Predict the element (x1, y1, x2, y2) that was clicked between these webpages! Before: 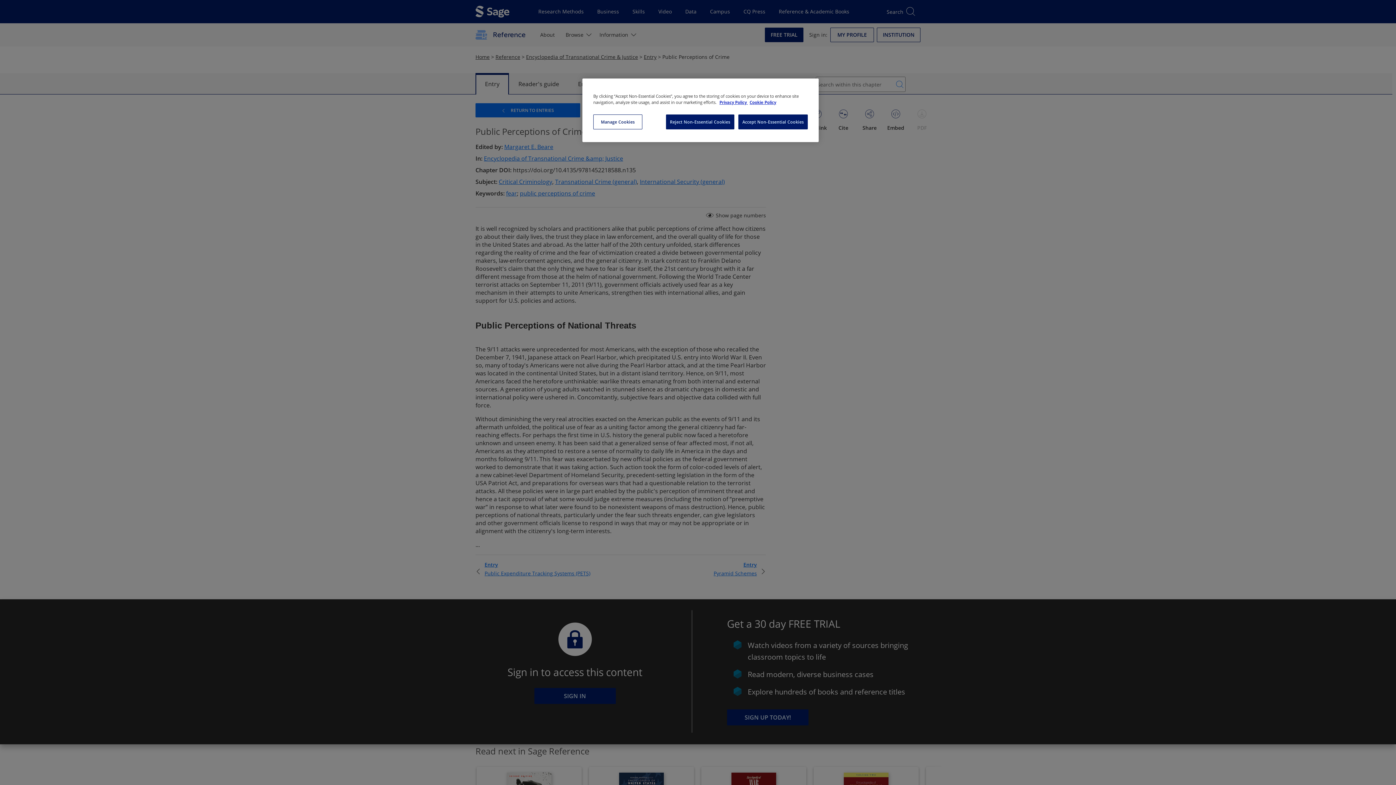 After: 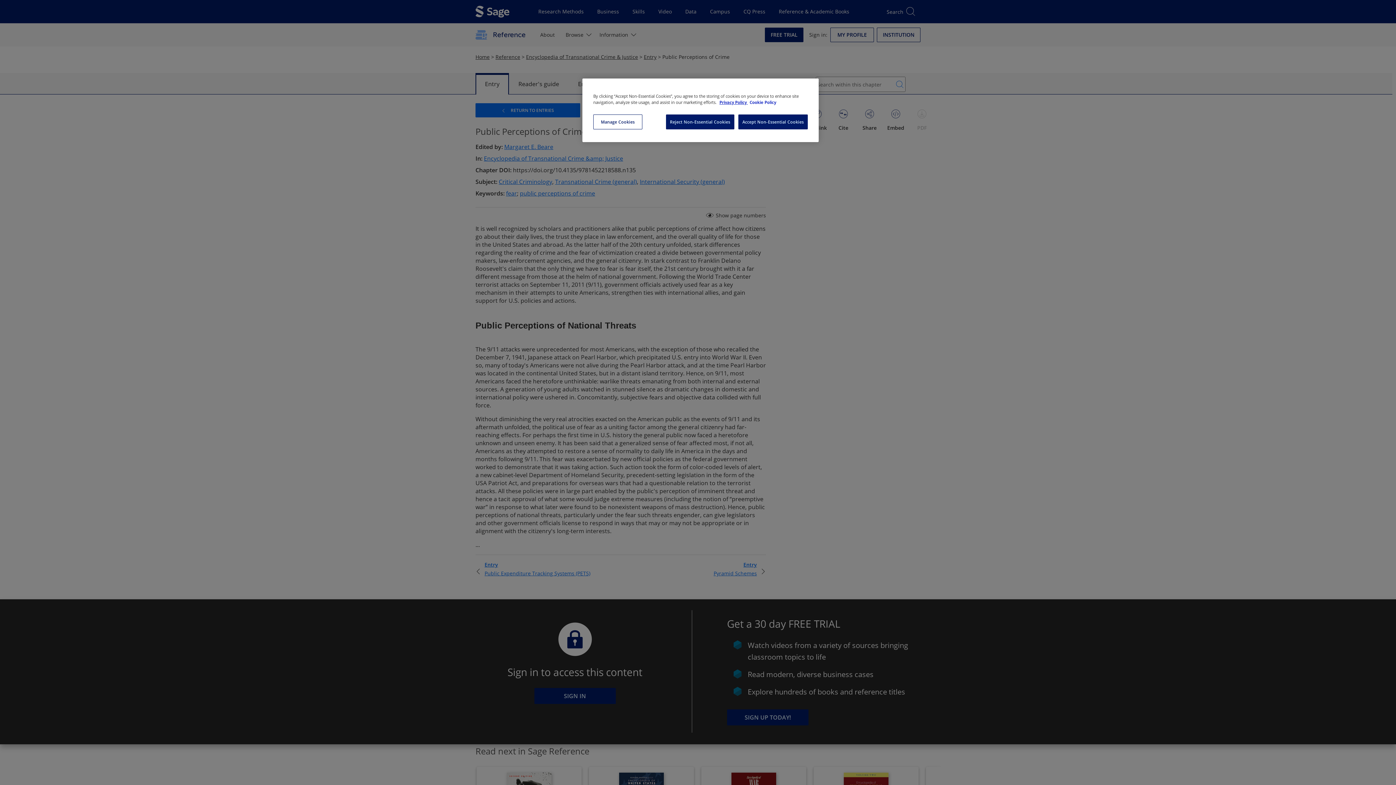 Action: label: Cookie Policy, opens in a new tab bbox: (749, 99, 776, 105)